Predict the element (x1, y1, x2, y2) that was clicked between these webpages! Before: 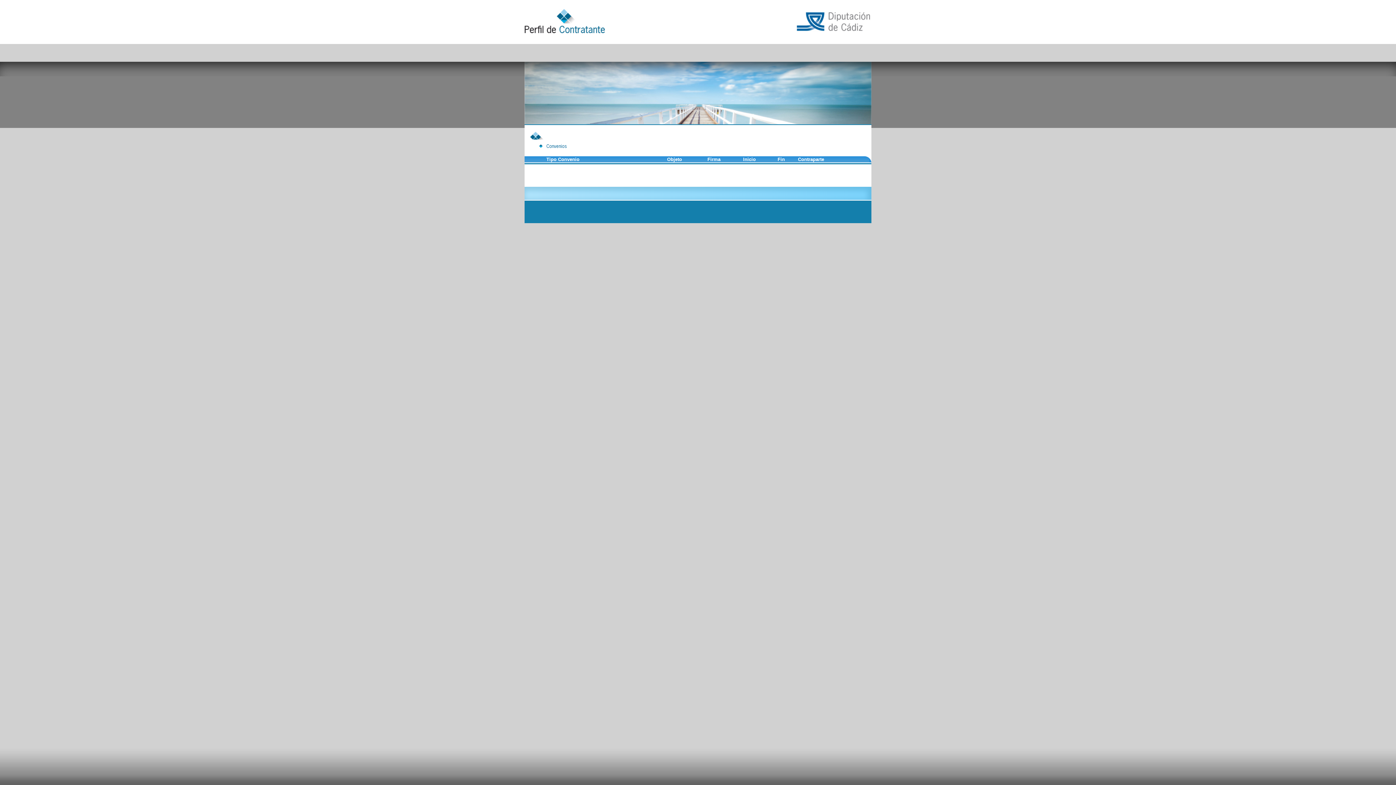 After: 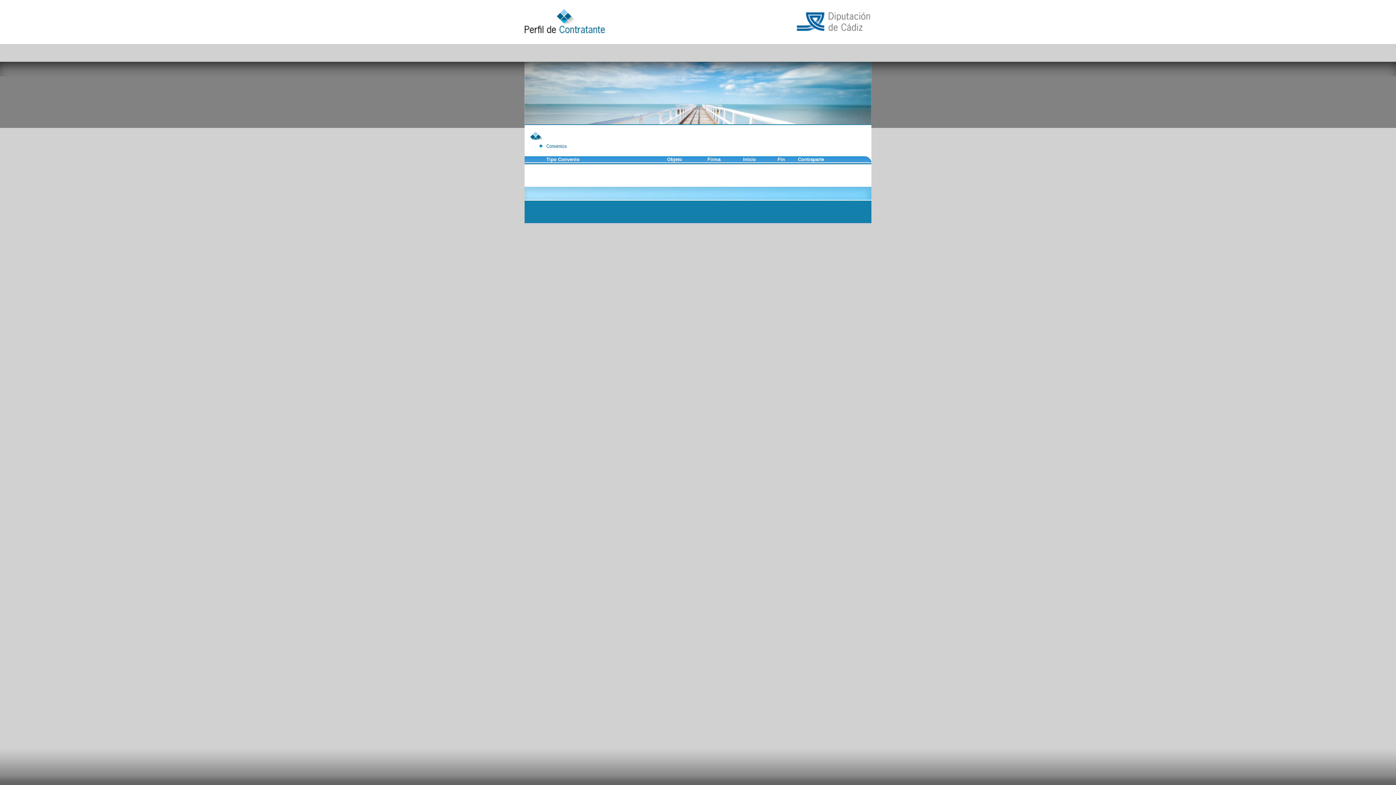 Action: bbox: (546, 156, 579, 162) label: Tipo Convenio